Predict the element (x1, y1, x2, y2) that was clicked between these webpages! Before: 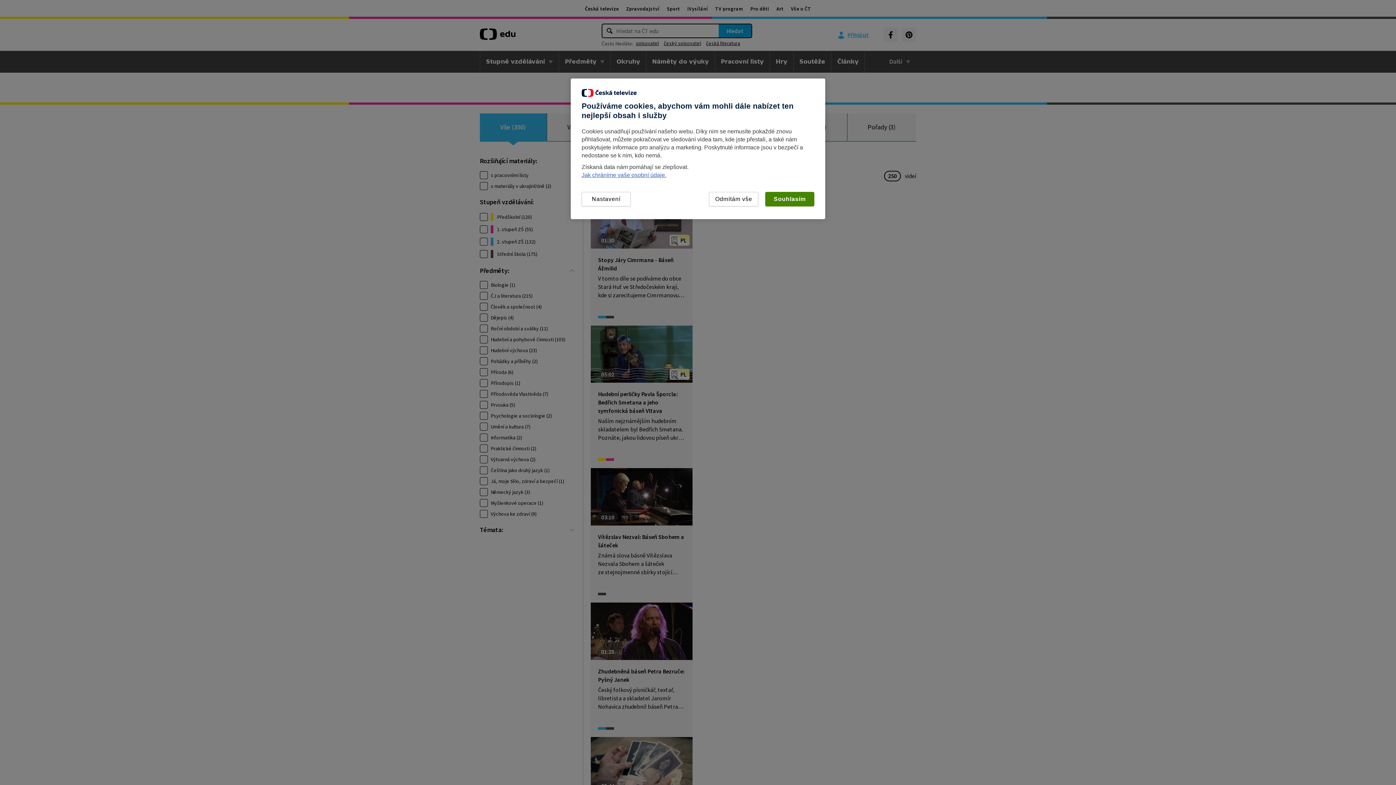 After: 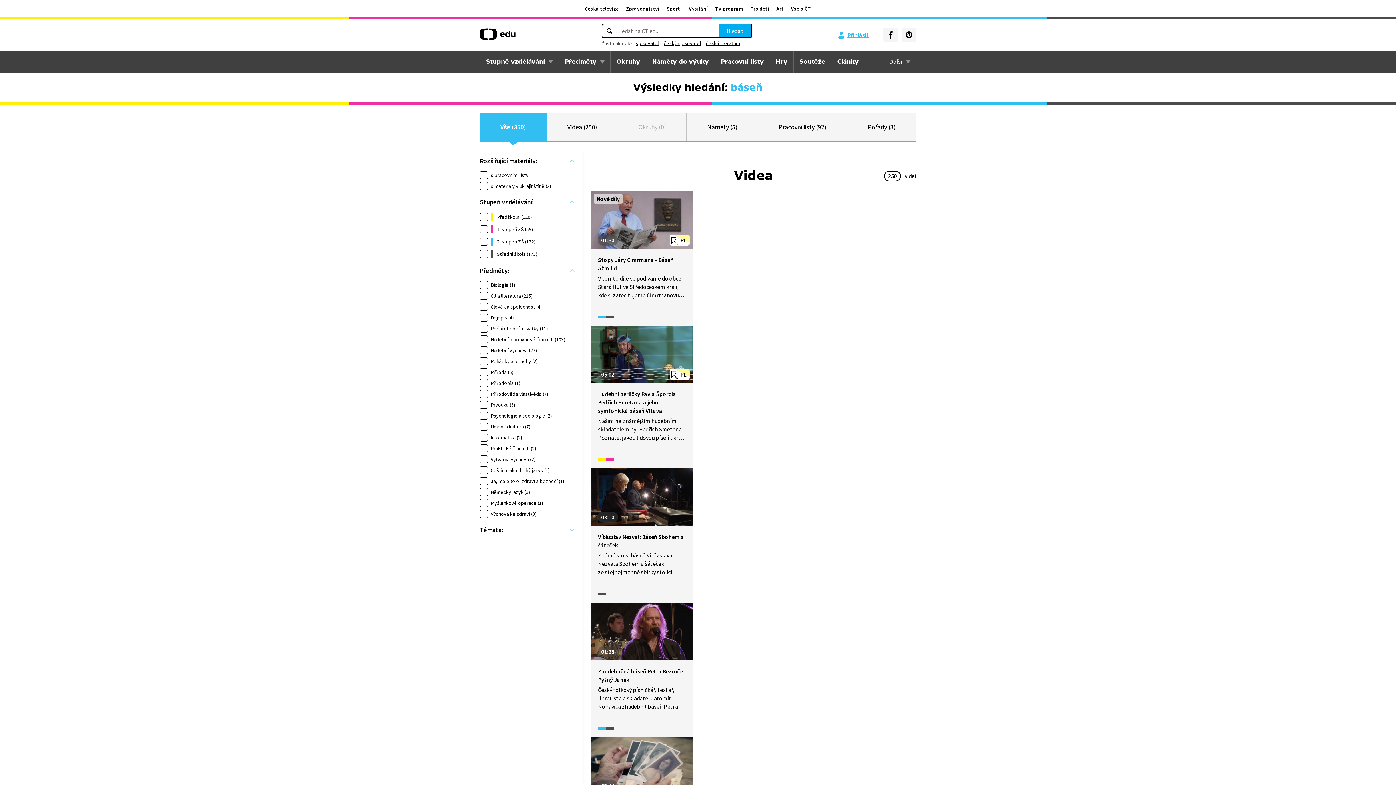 Action: label: Odmítám vše bbox: (709, 192, 758, 206)